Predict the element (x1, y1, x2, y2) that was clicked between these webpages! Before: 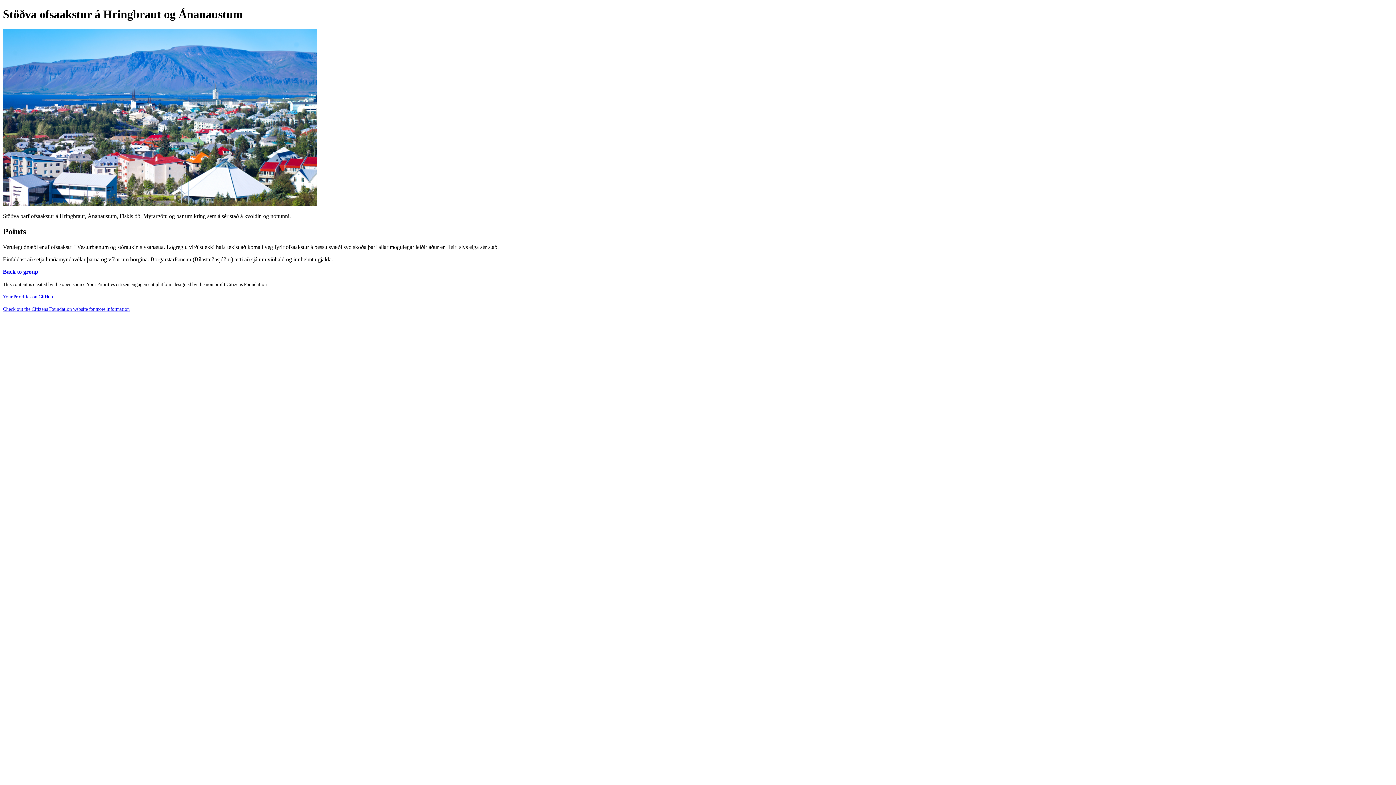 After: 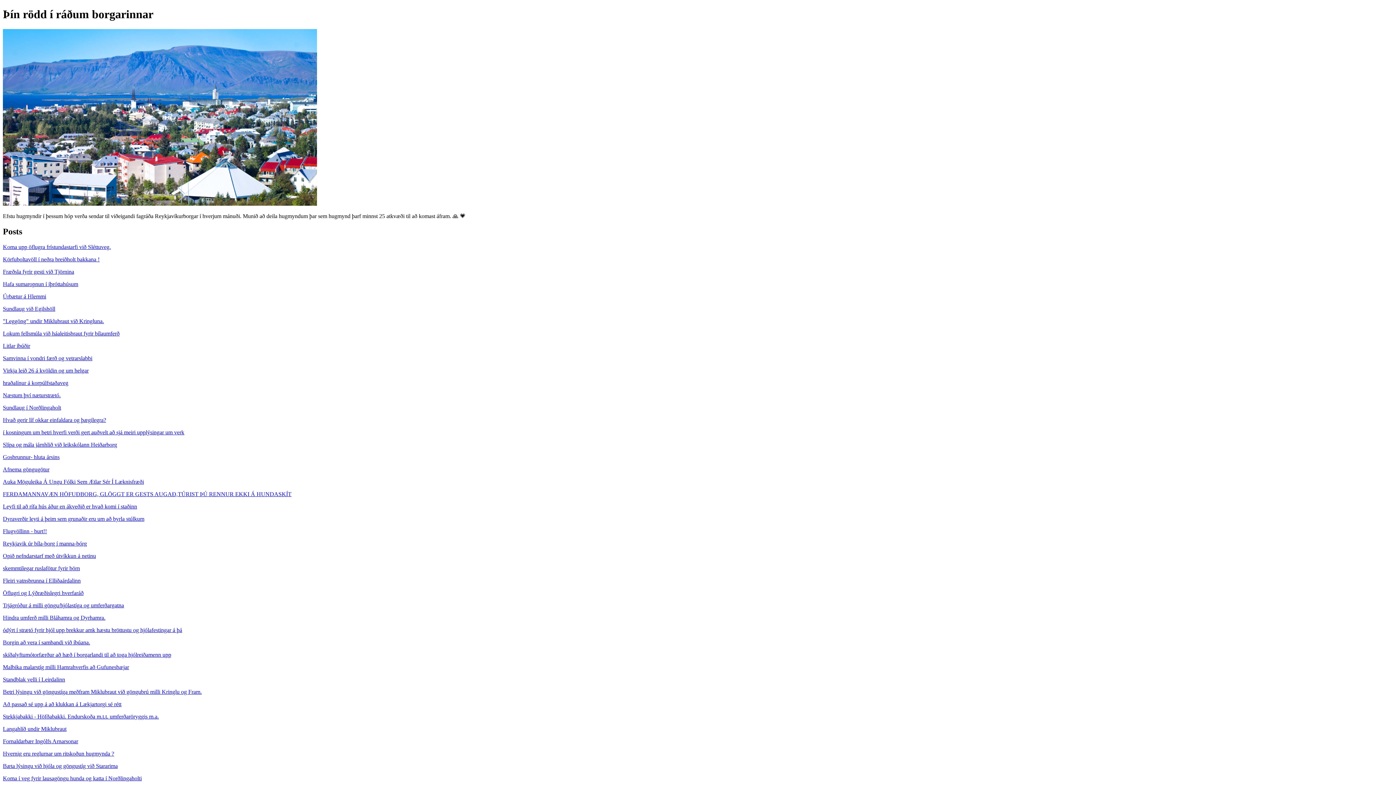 Action: label: Back to group bbox: (2, 268, 38, 274)